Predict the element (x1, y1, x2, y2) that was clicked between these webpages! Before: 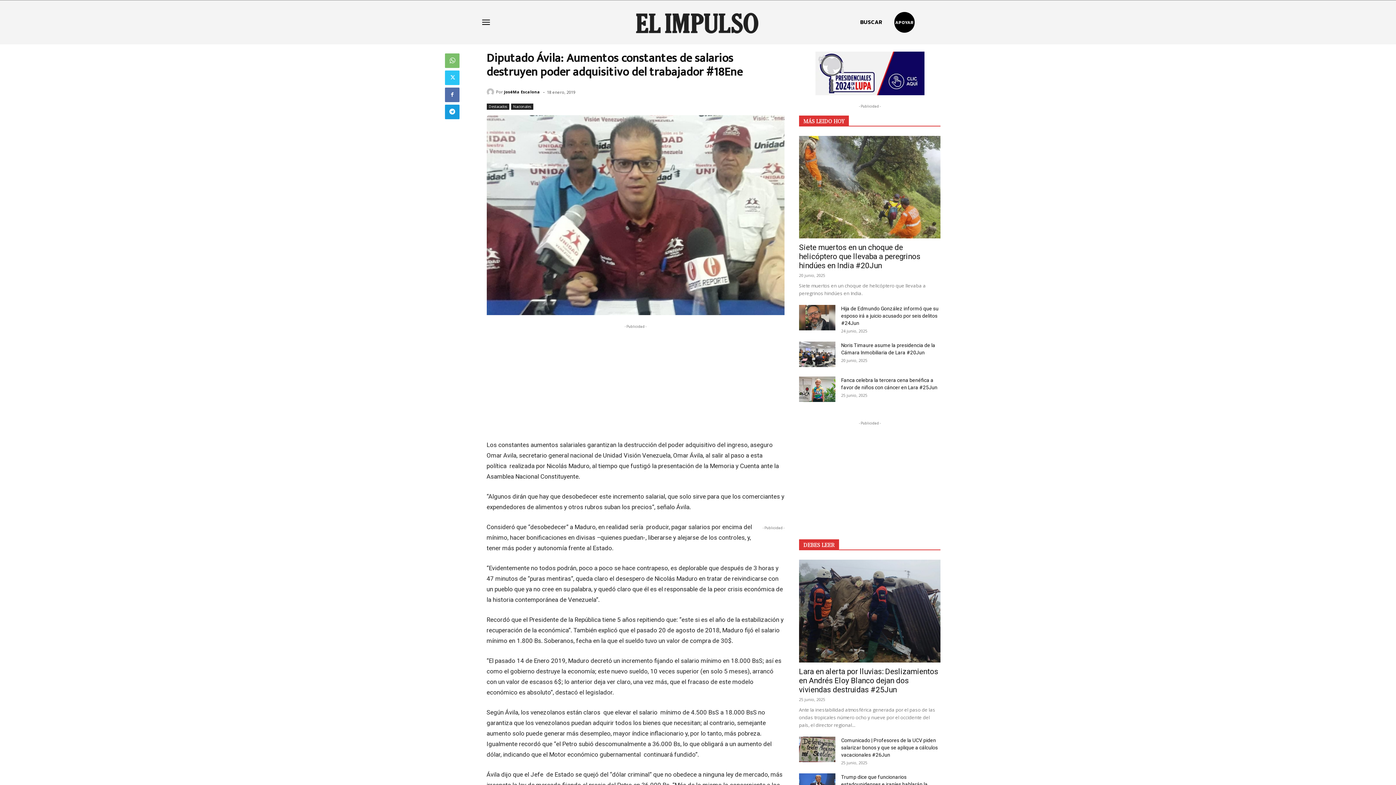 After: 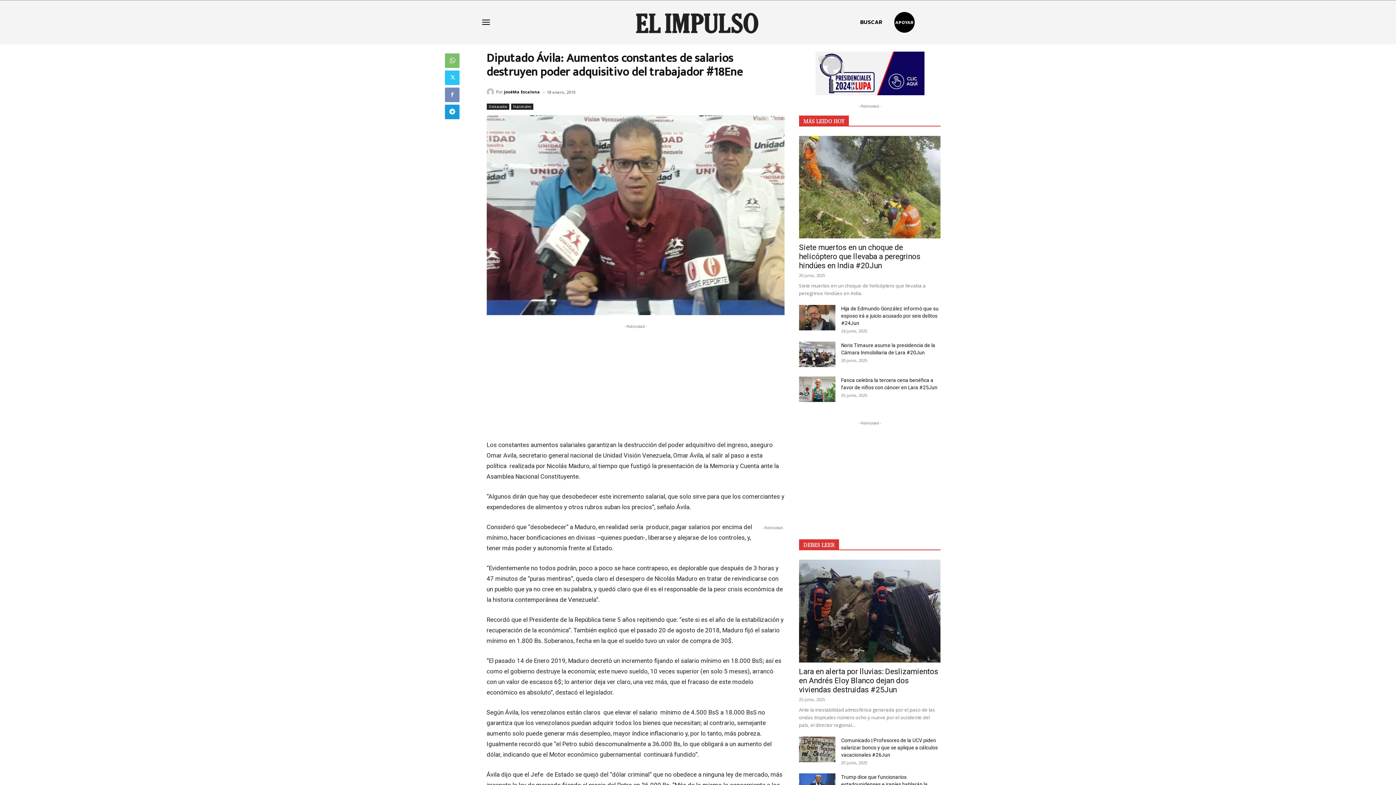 Action: bbox: (445, 87, 459, 102)